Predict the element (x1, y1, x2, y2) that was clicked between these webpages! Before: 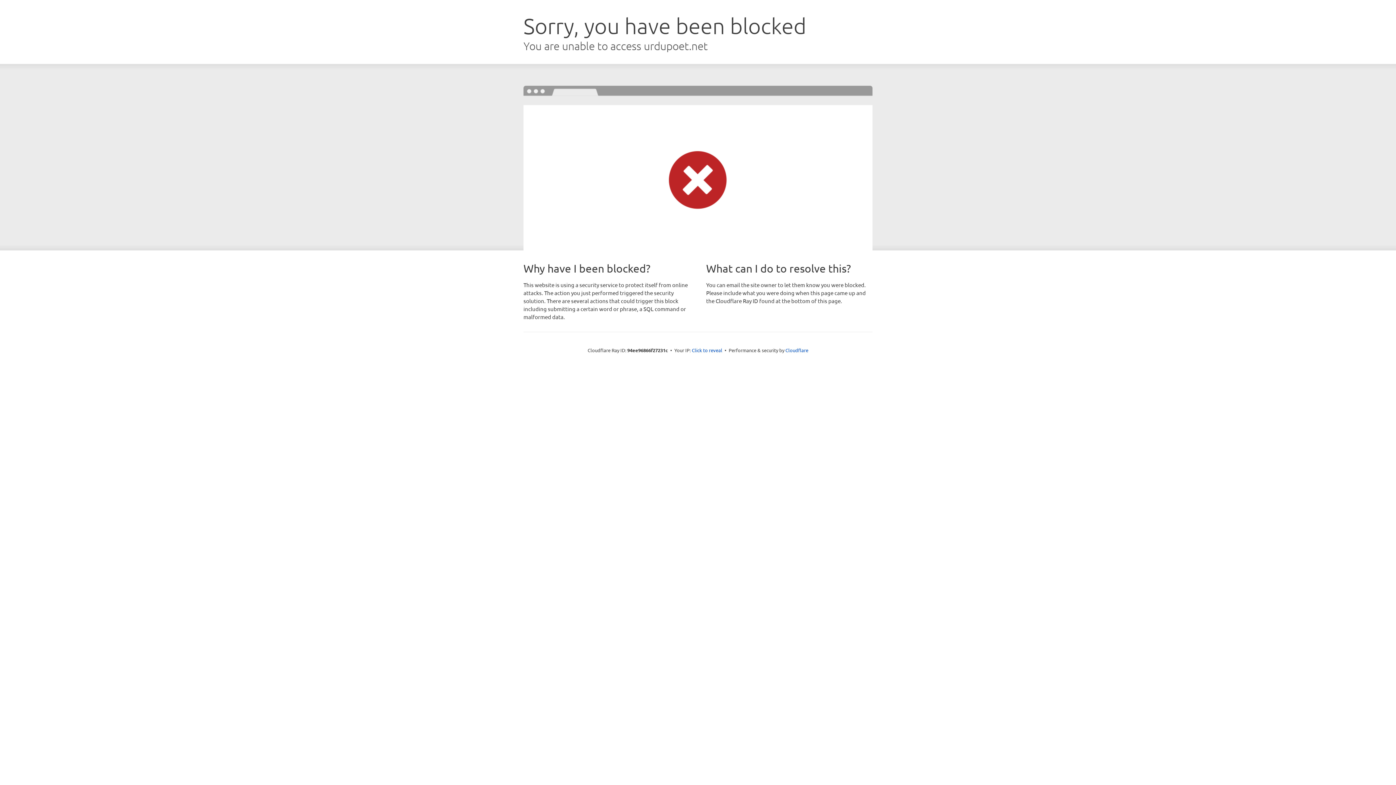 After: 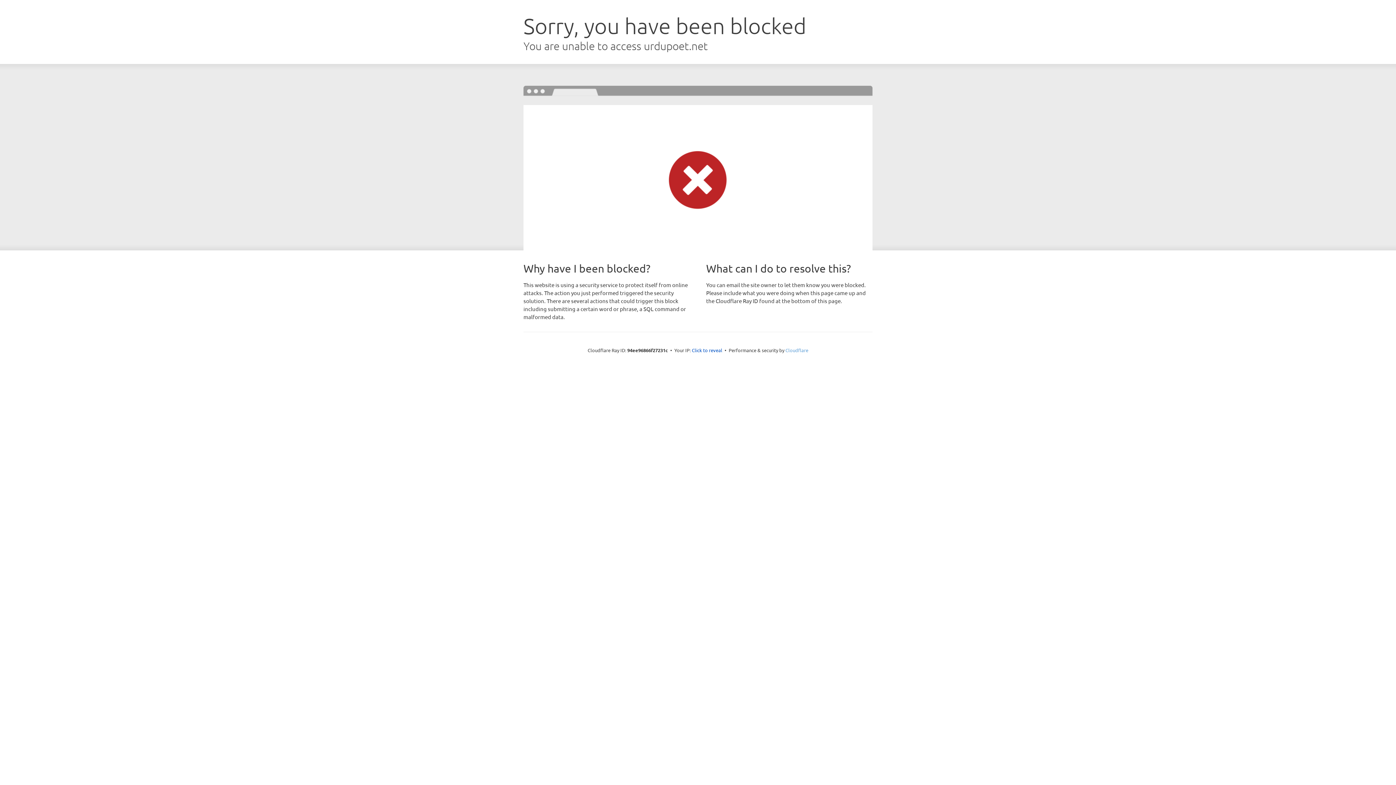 Action: label: Cloudflare bbox: (785, 347, 808, 353)